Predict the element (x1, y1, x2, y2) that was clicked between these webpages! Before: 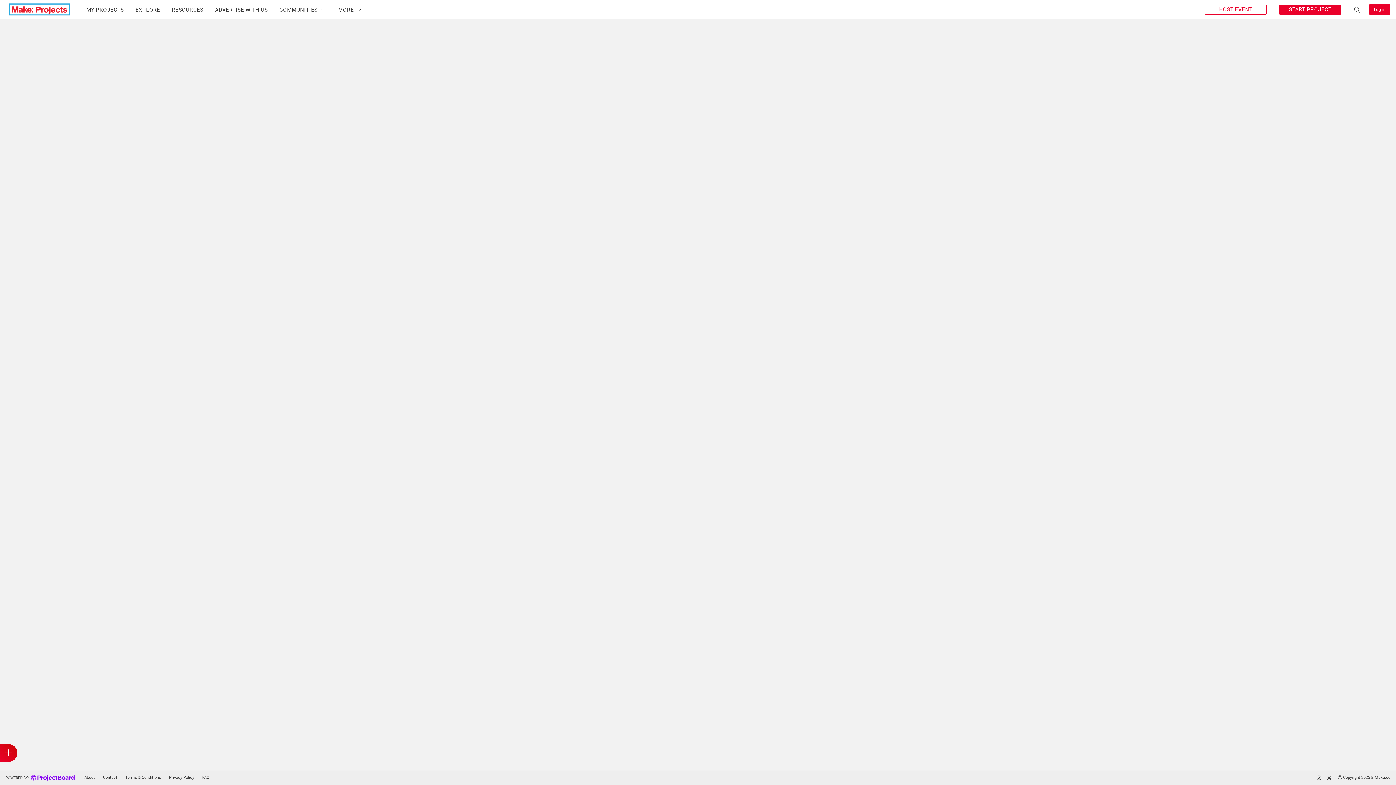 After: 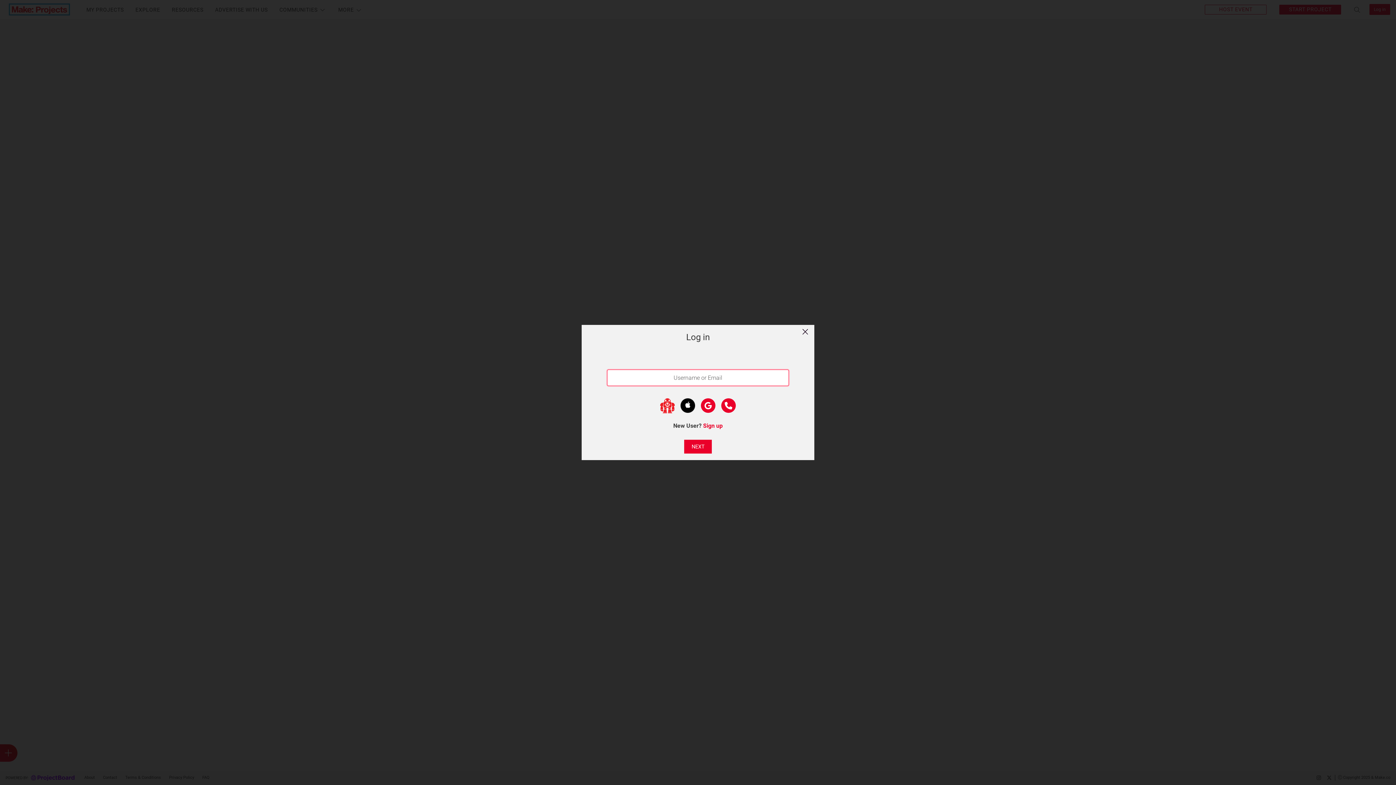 Action: bbox: (1369, 4, 1390, 14) label: Log in